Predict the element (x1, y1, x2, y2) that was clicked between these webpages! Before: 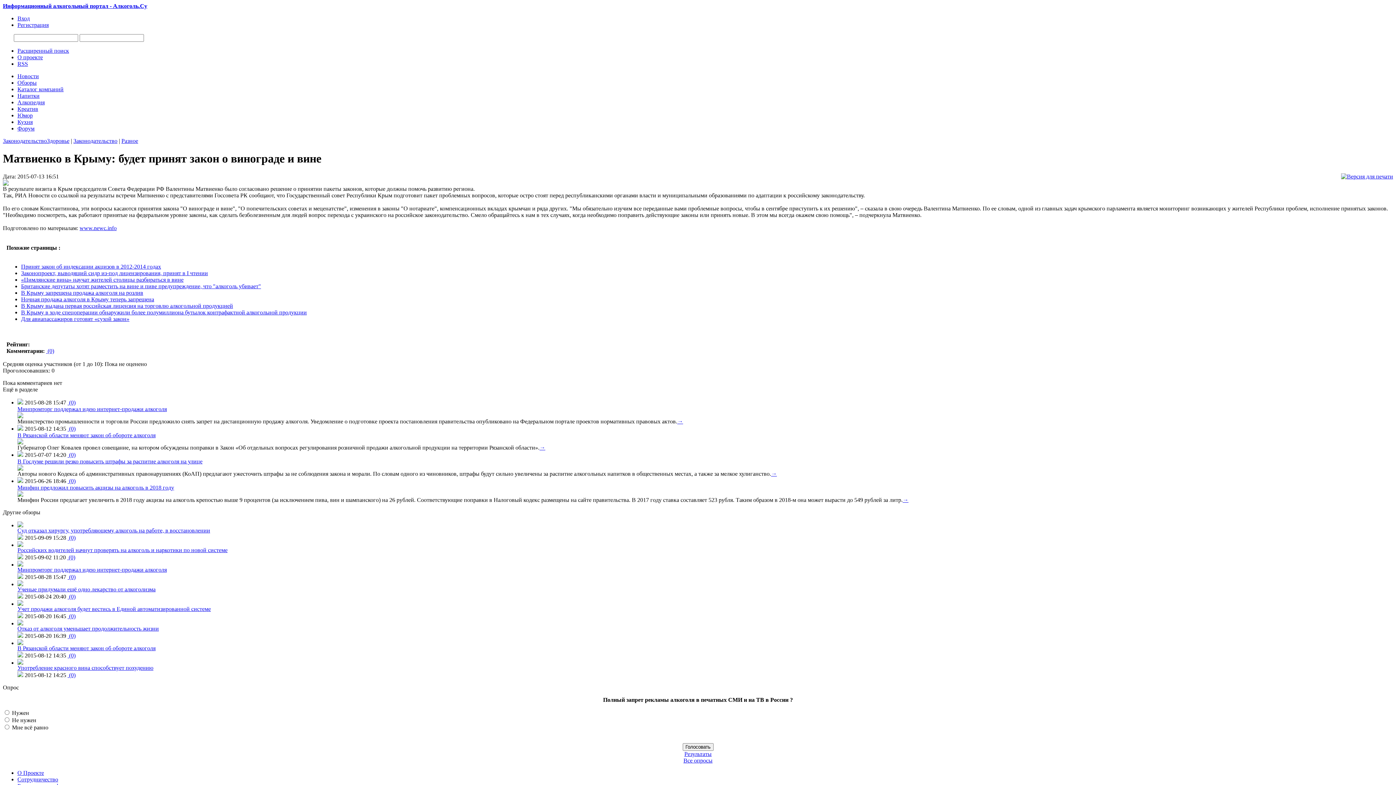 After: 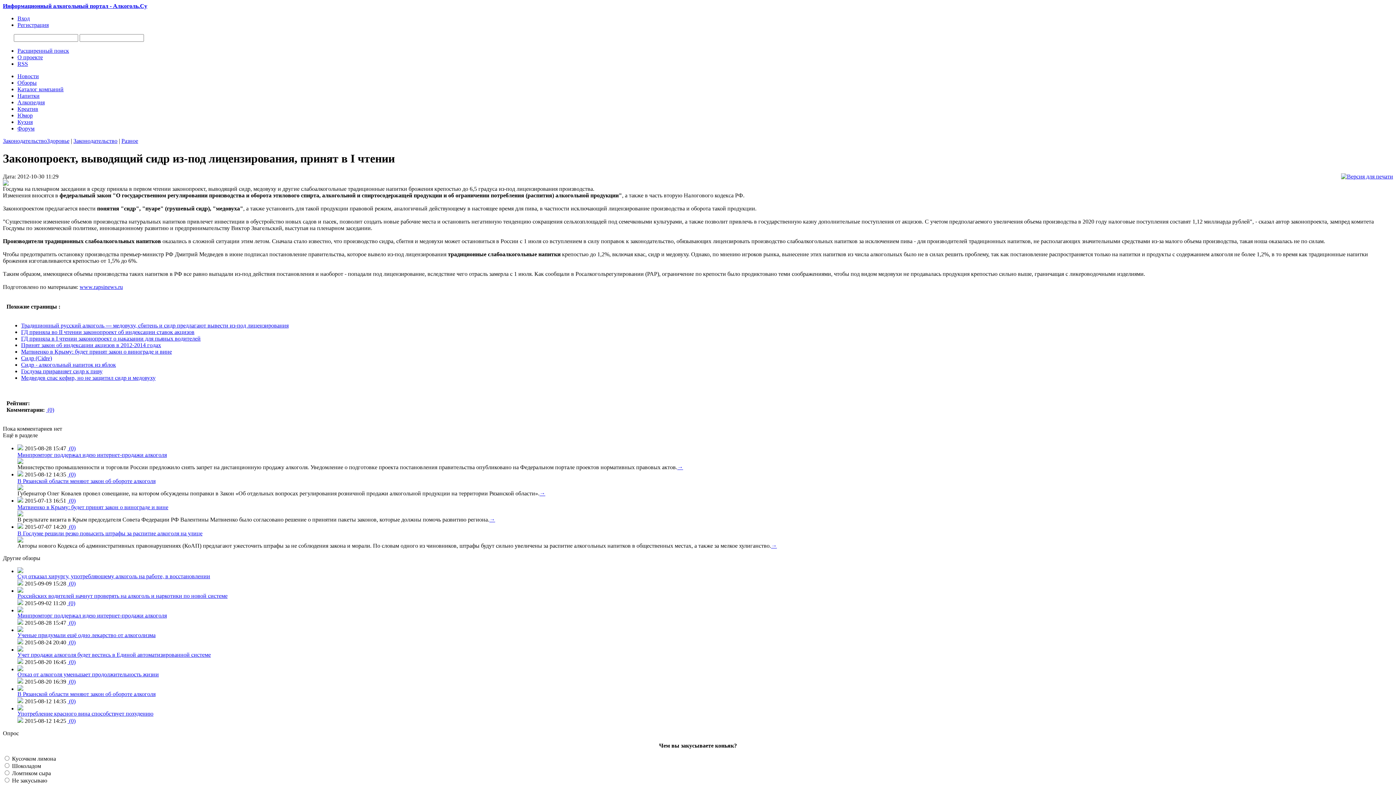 Action: label: Законопроект, выводящий сидр из-под лицензирования, принят в I чтении bbox: (21, 270, 208, 276)